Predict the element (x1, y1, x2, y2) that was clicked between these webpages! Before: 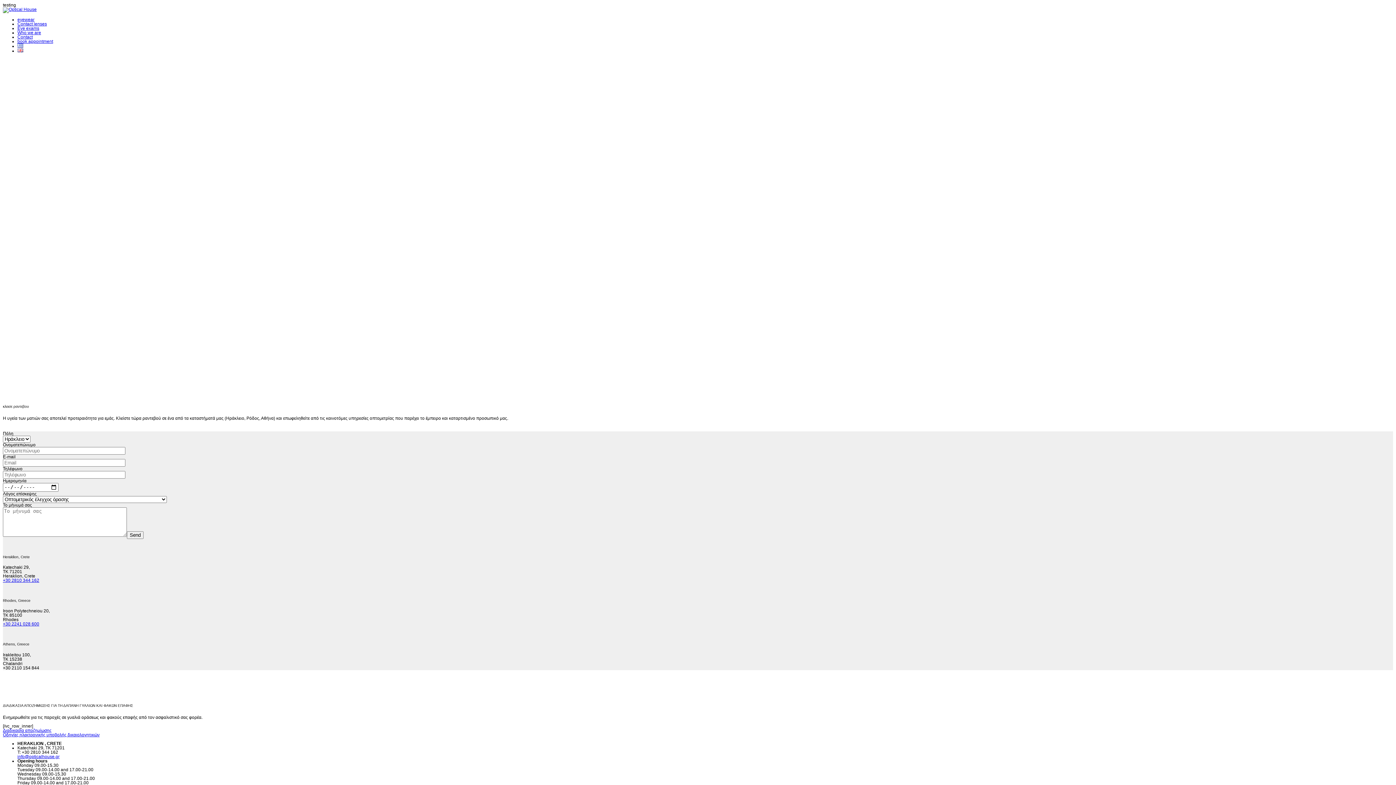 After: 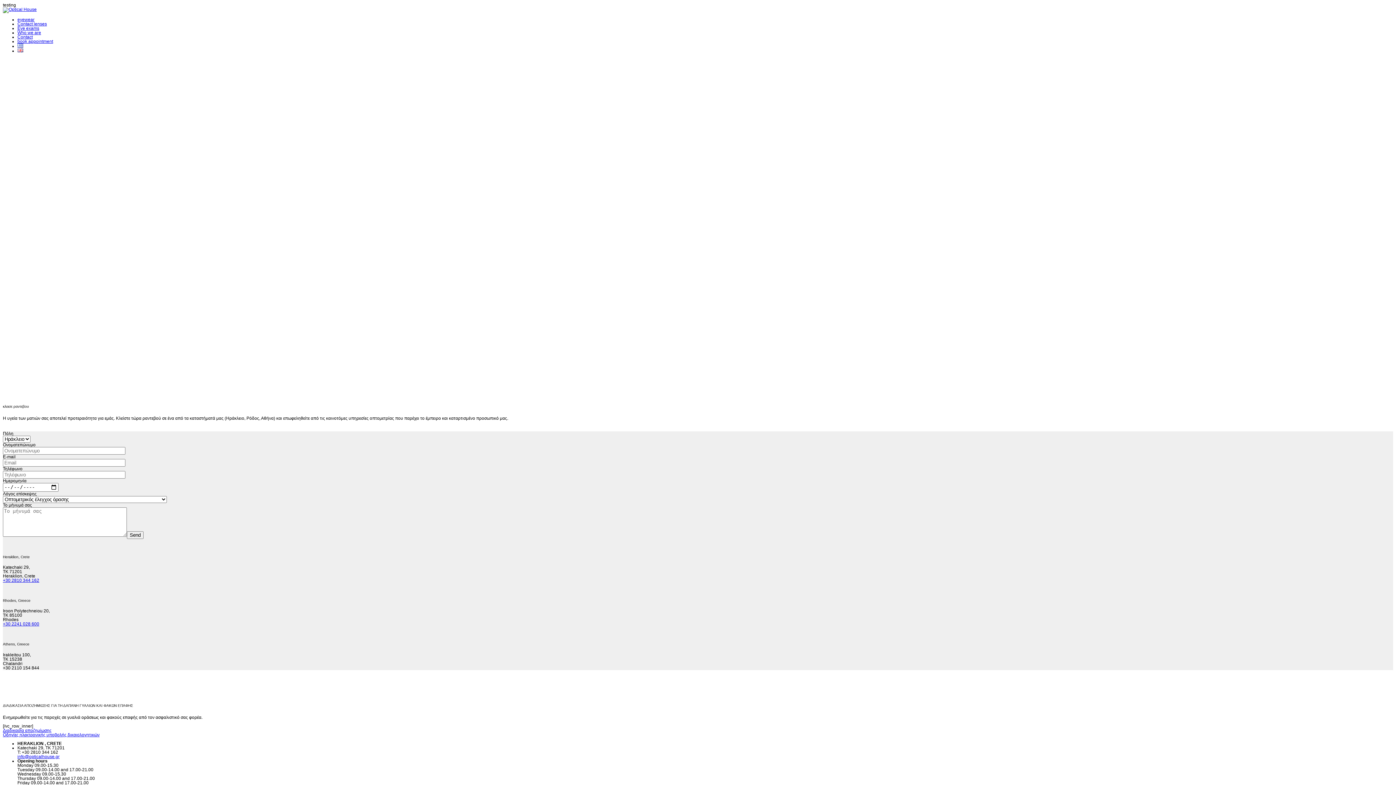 Action: bbox: (2, 732, 99, 737) label: Οδηγίες ηλεκτρονικής υποβολής δικαιολογητικών